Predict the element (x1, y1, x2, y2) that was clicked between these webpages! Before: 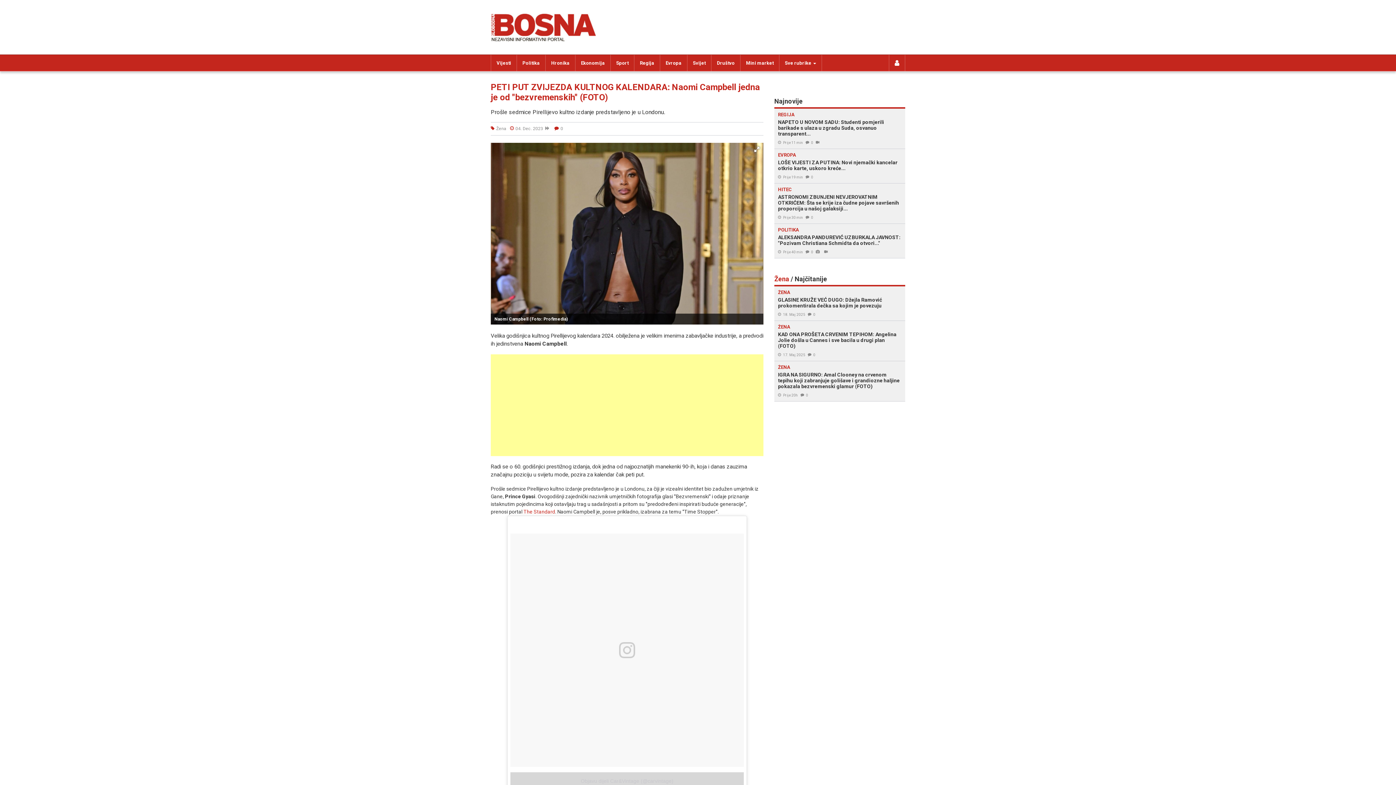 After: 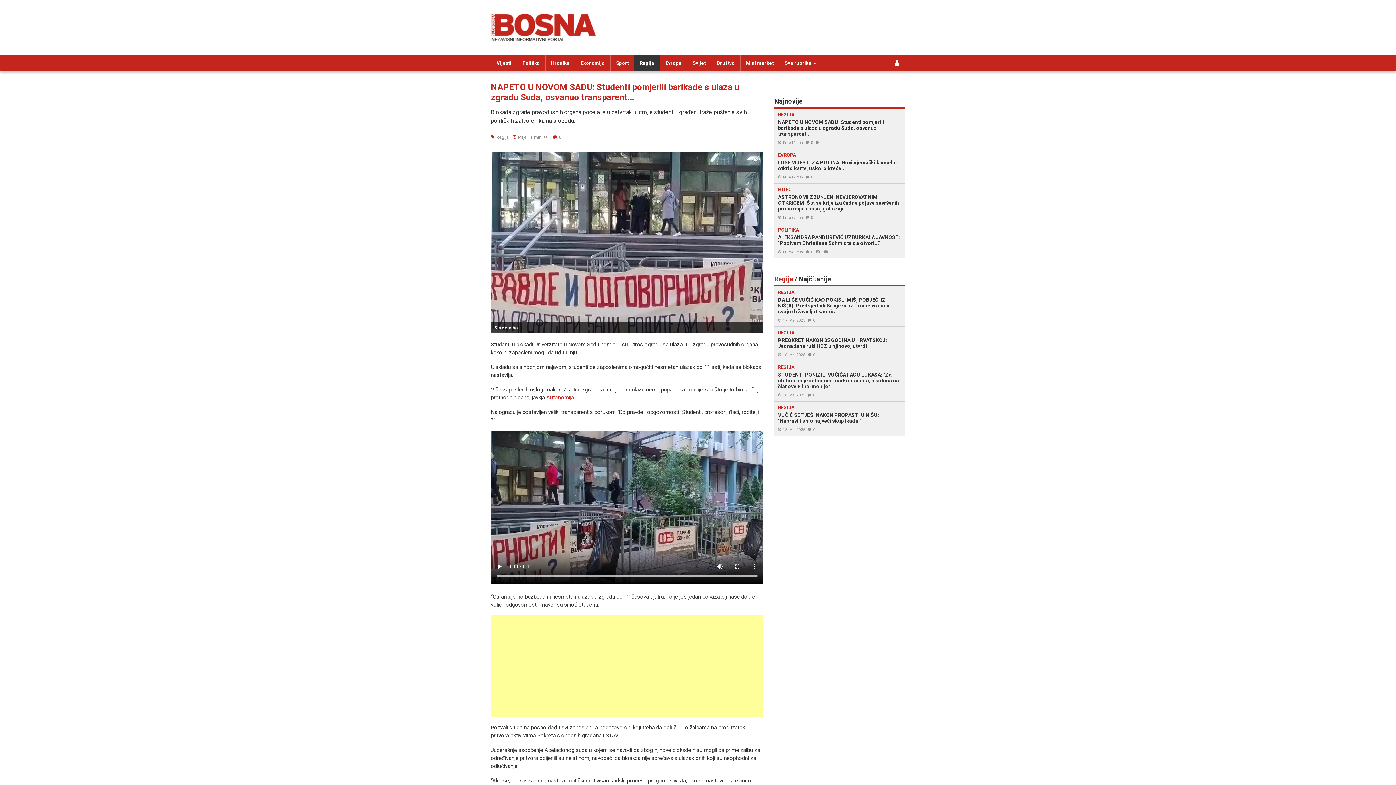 Action: bbox: (778, 112, 901, 145) label: REGIJA

NAPETO U NOVOM SADU: Studenti pomjerili barikade s ulaza u zgradu Suda, osvanuo transparent...

Prije 11 min0